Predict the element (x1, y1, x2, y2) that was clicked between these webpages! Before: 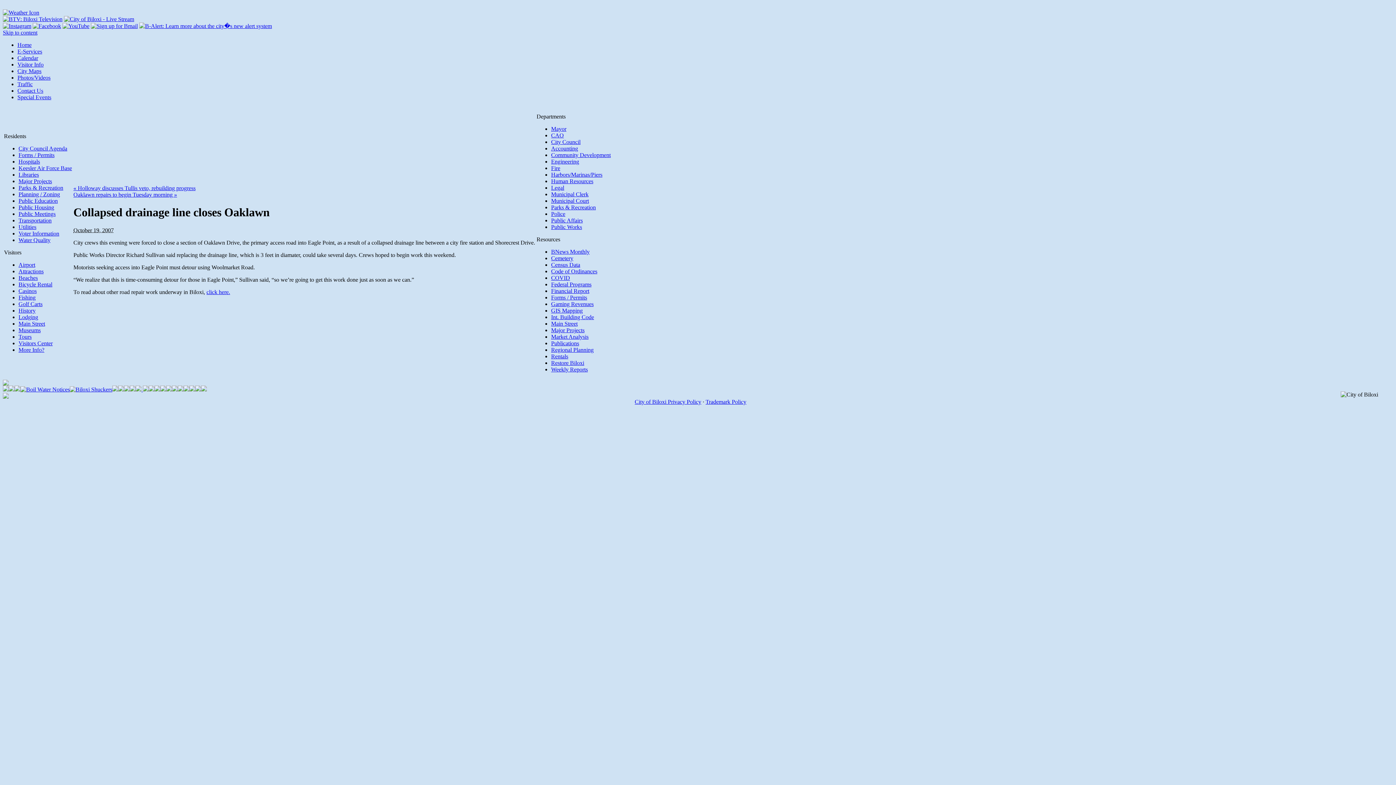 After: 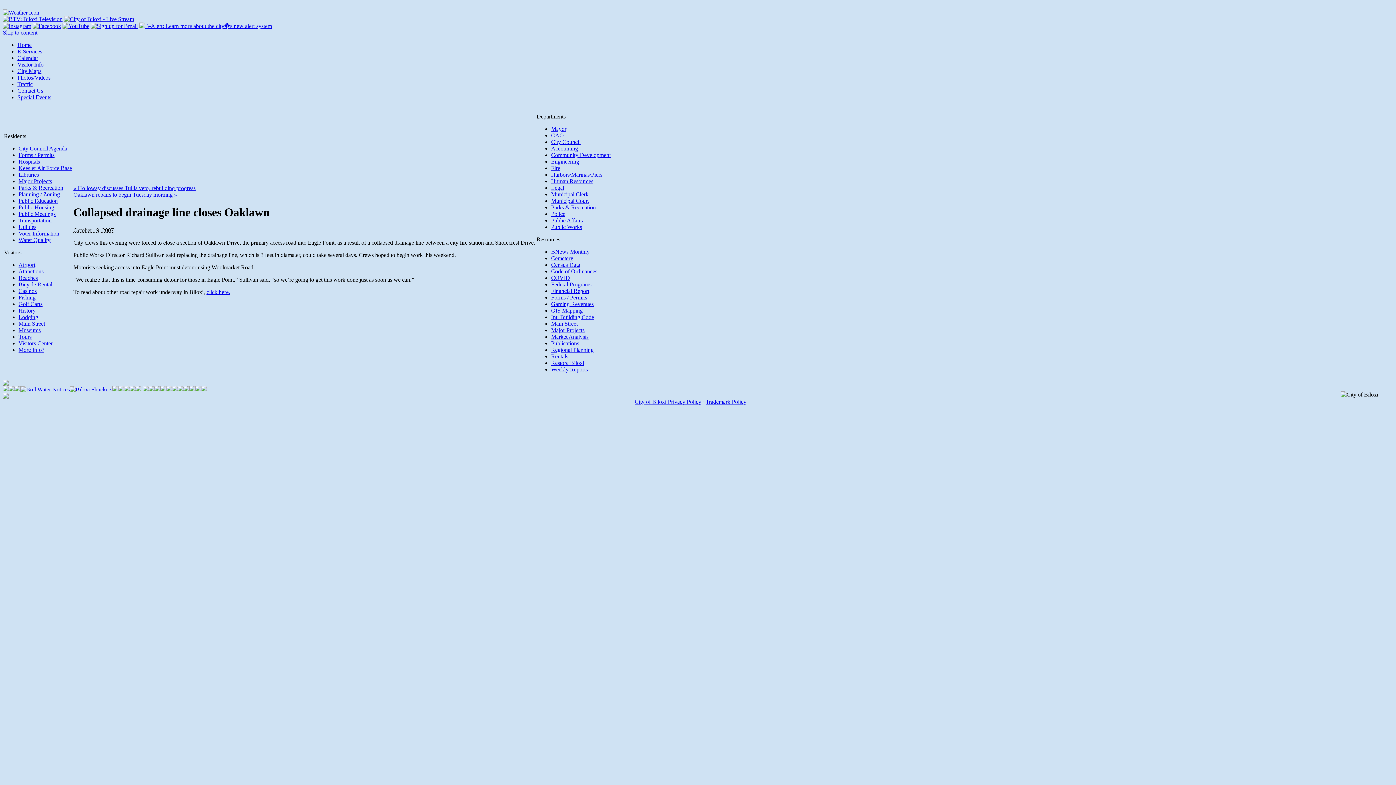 Action: bbox: (2, 393, 8, 400)